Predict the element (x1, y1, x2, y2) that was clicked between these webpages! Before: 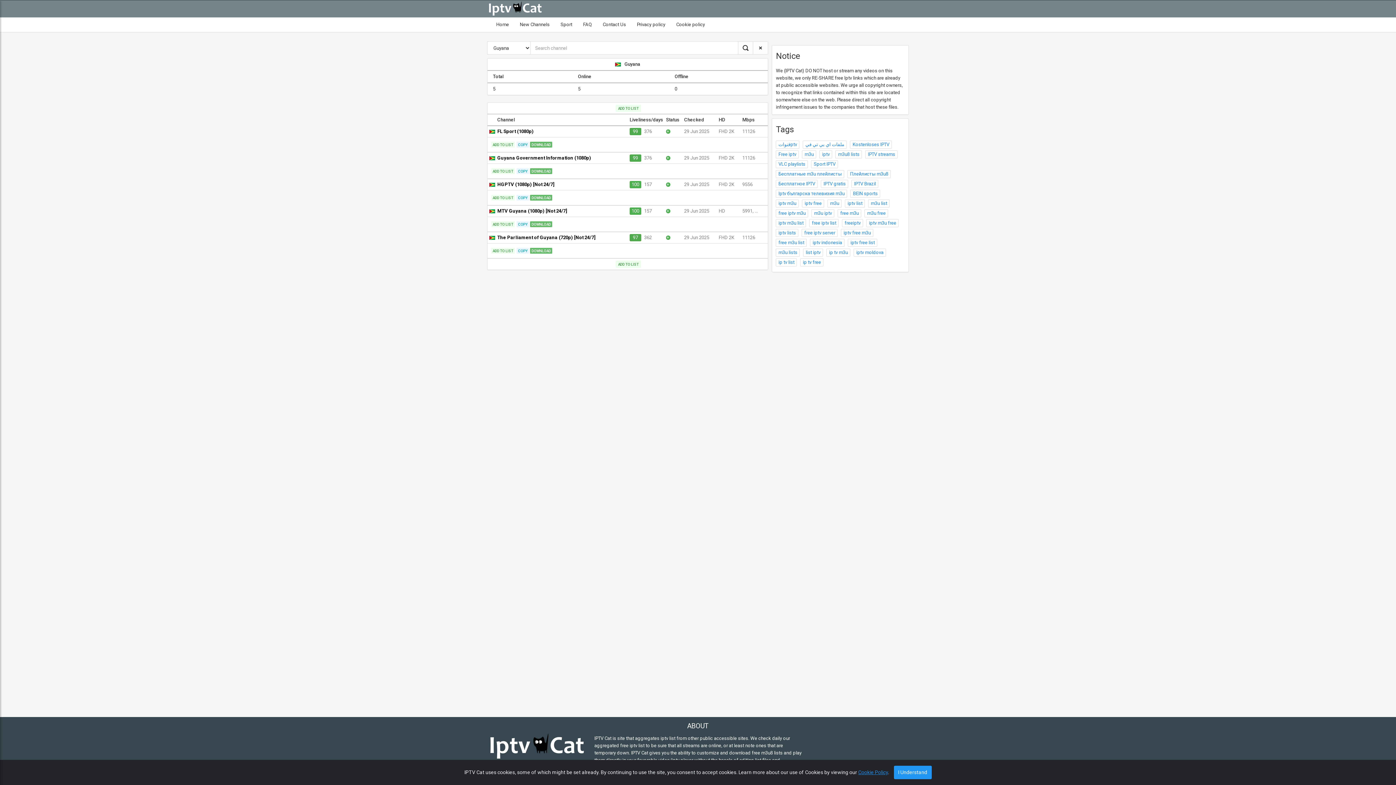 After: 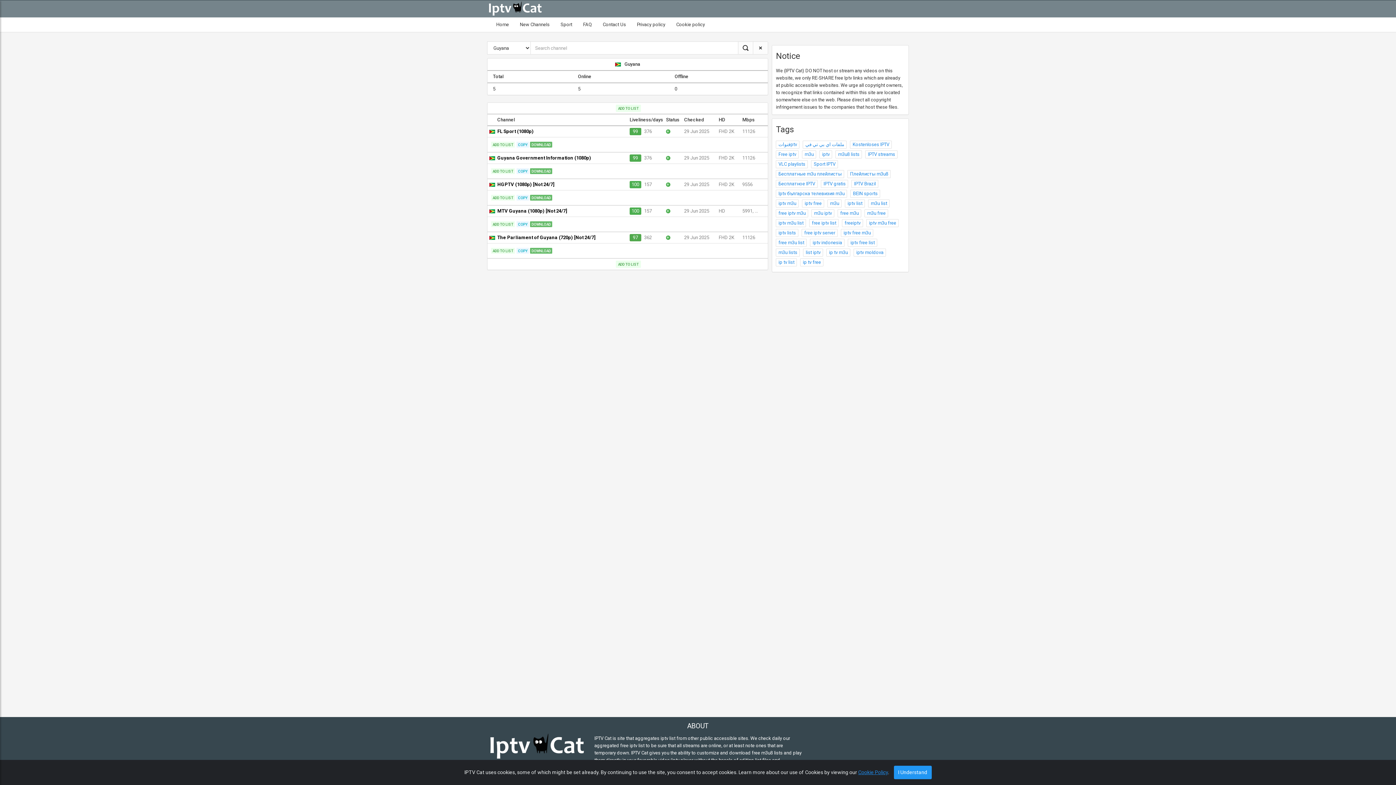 Action: bbox: (489, 208, 497, 213)